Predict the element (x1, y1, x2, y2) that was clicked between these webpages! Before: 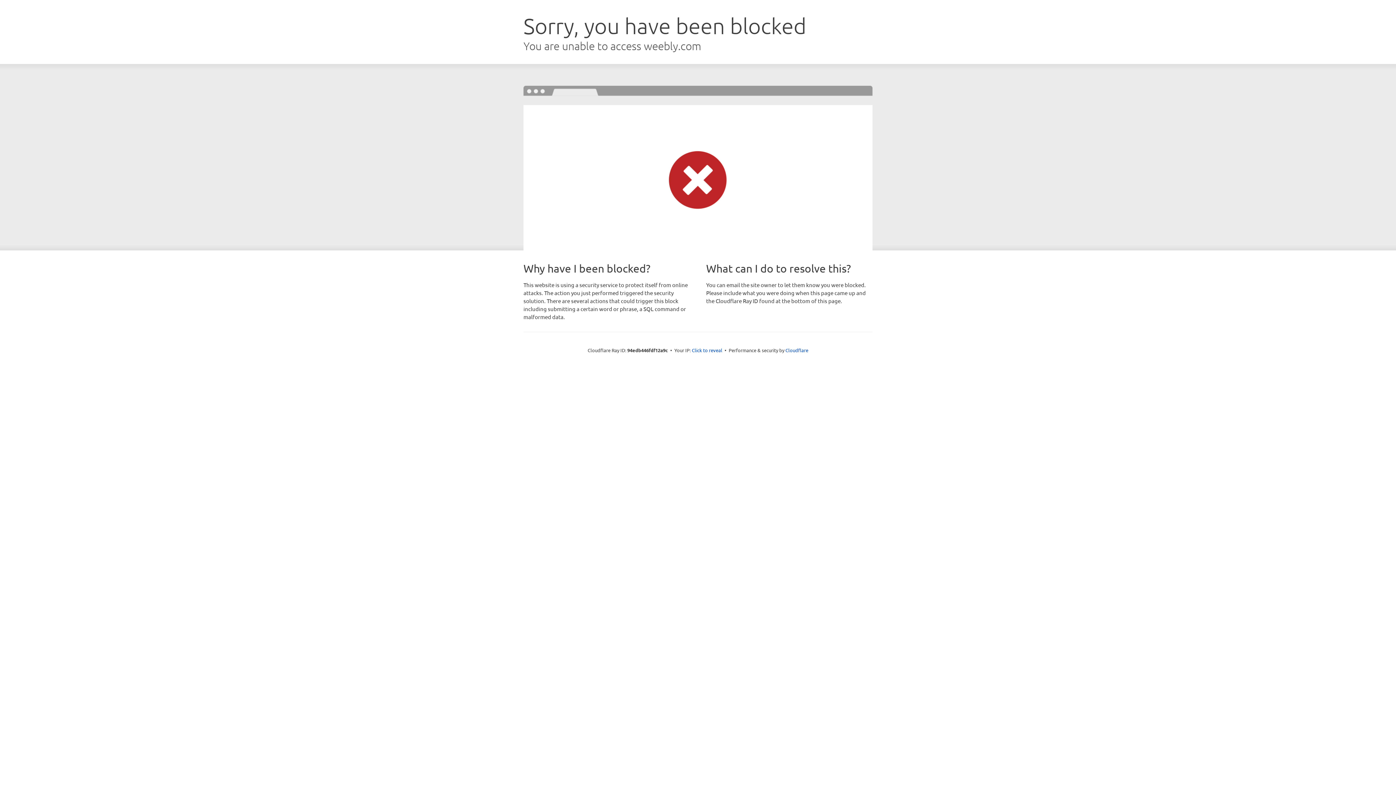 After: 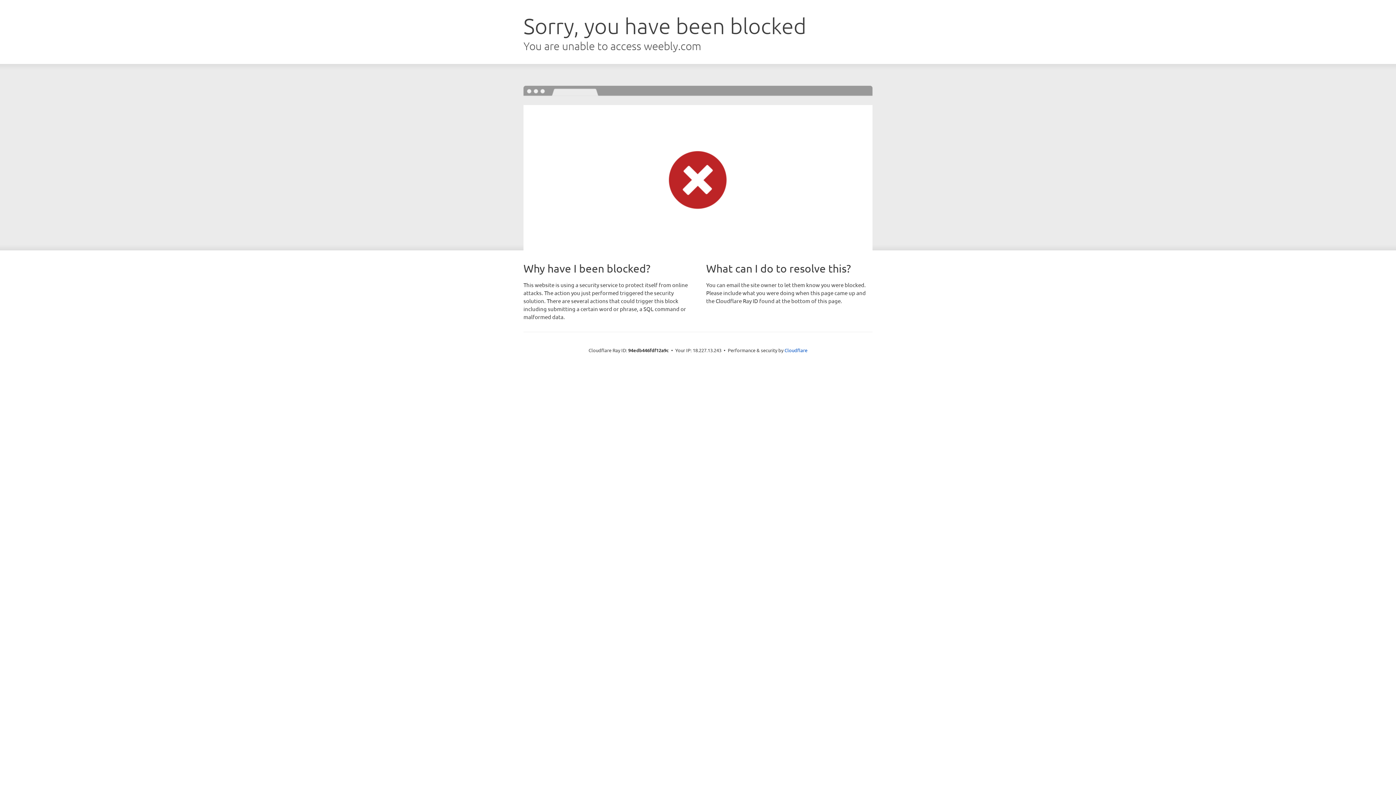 Action: bbox: (692, 346, 722, 353) label: Click to reveal